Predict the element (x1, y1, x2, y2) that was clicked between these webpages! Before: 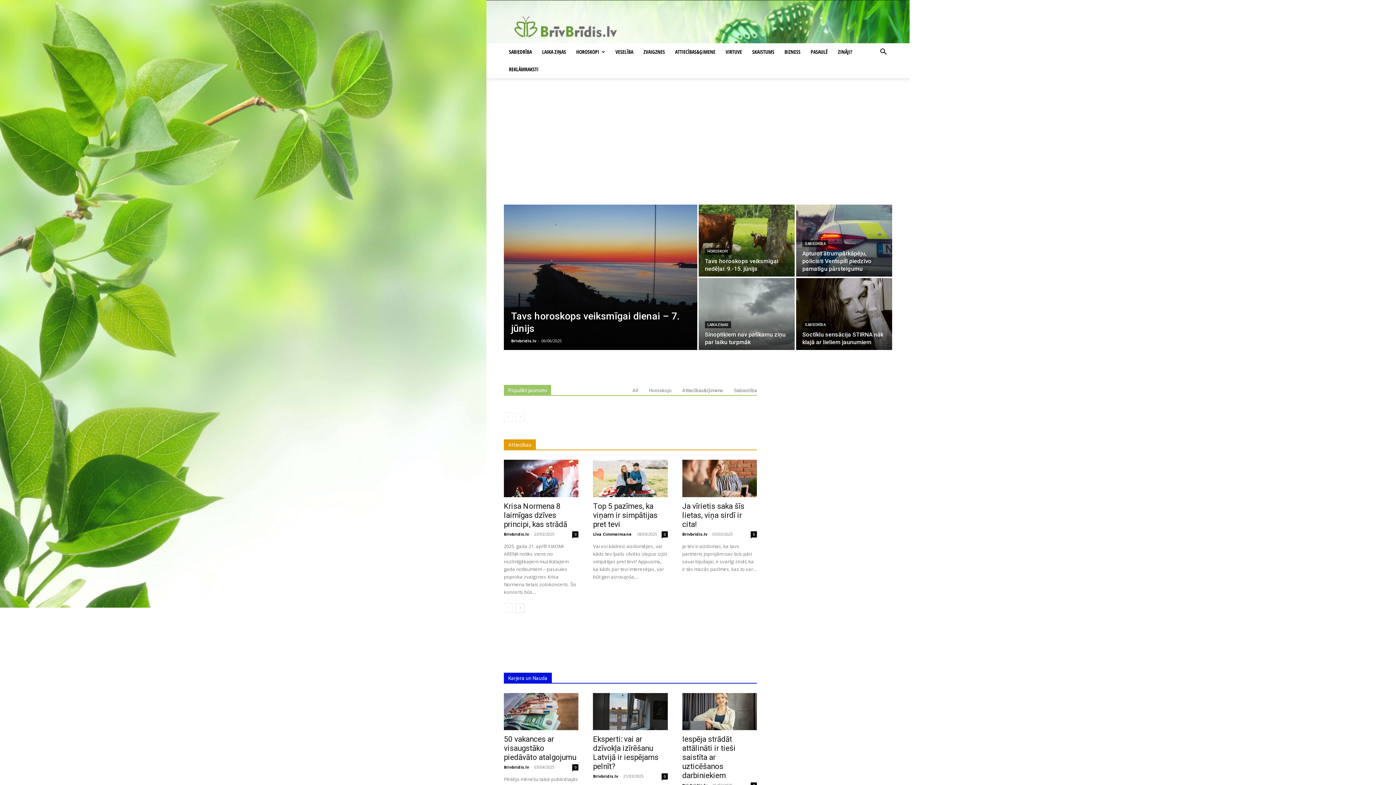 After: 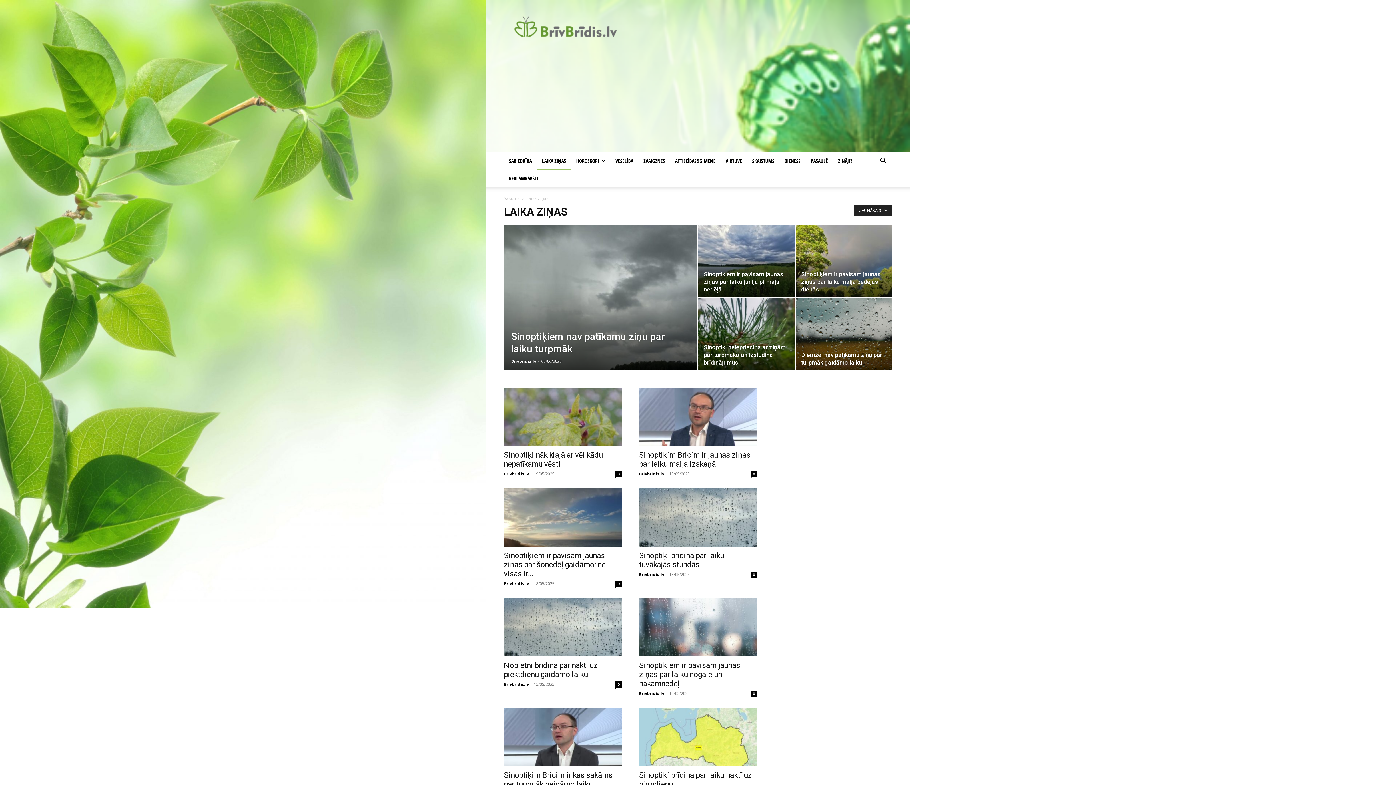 Action: label: LAIKA ZIŅAS bbox: (537, 43, 571, 60)